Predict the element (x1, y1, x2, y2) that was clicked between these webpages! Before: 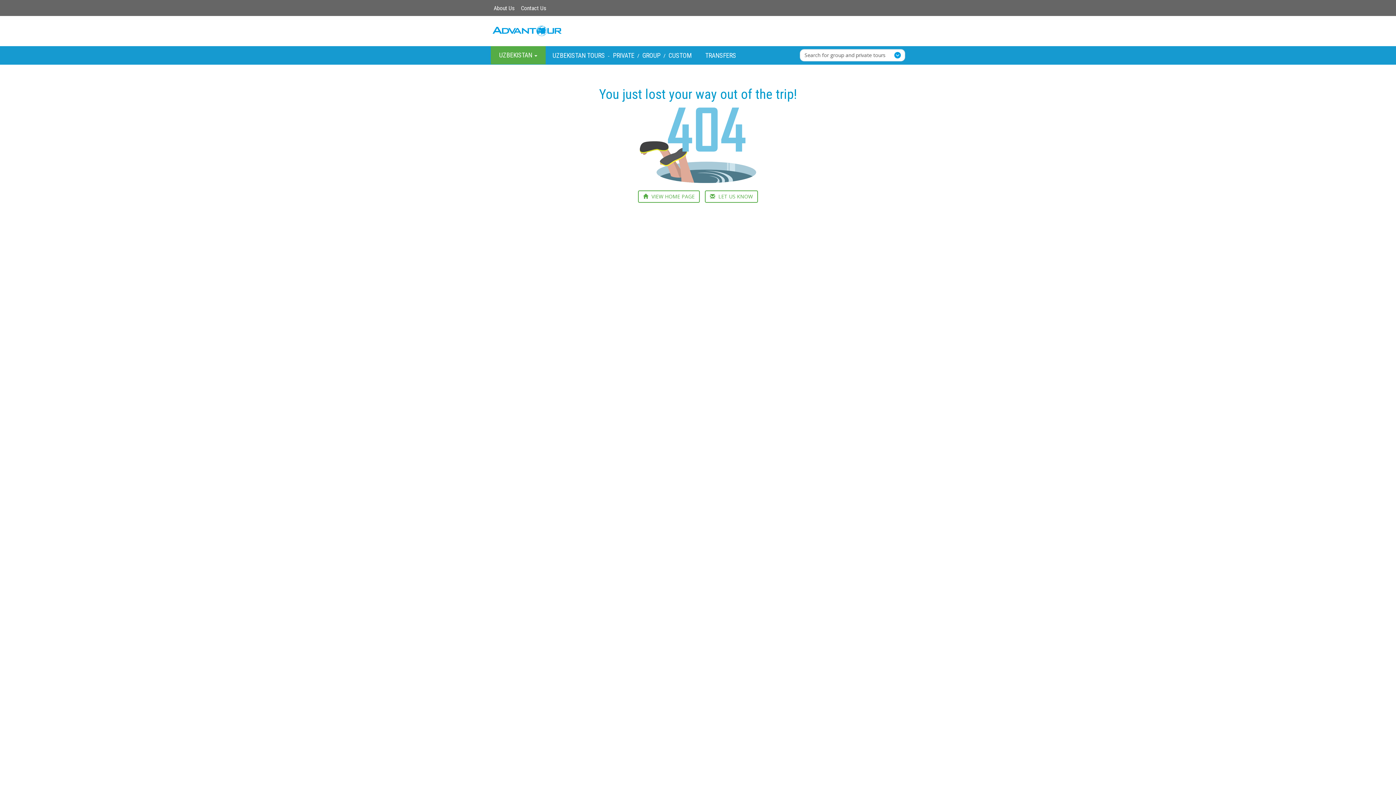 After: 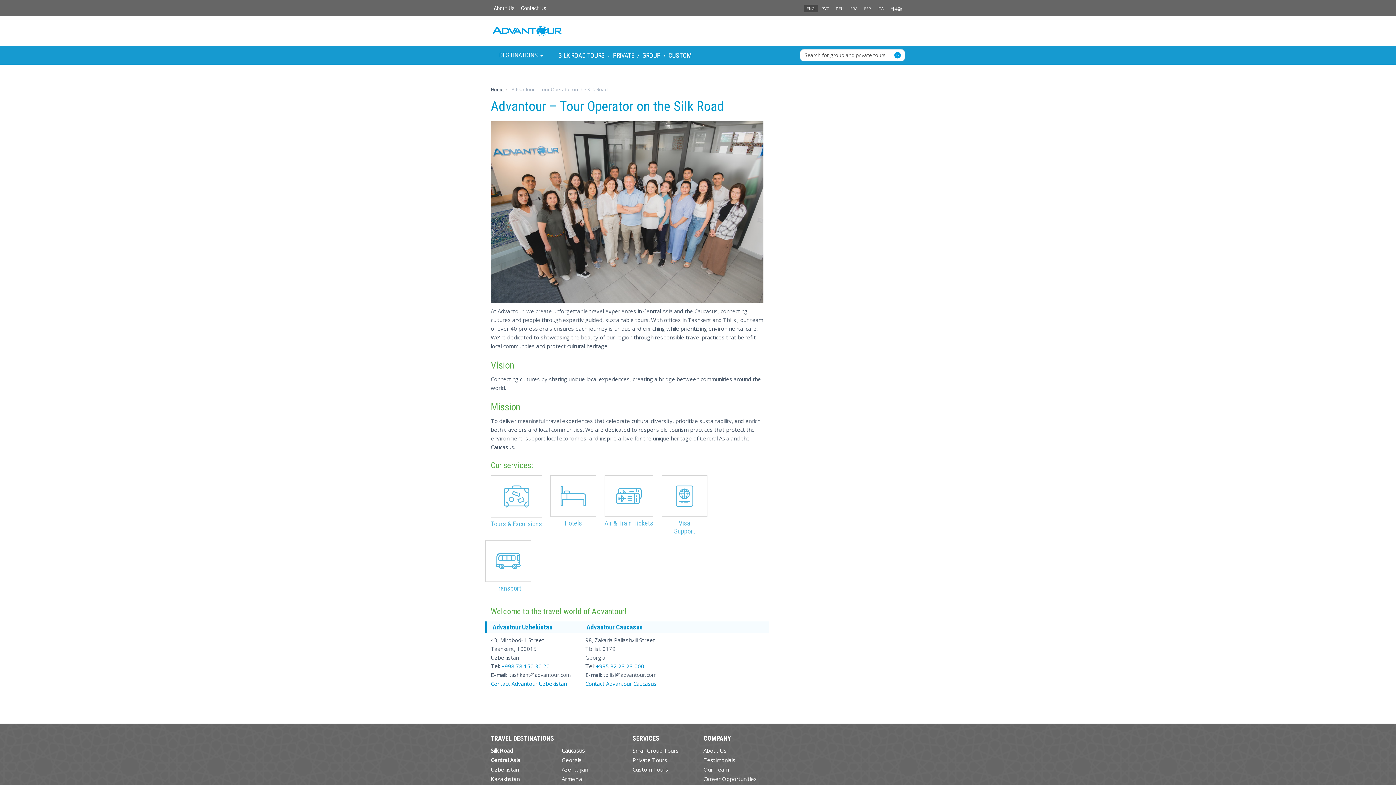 Action: bbox: (490, 3, 517, 12) label: About Us